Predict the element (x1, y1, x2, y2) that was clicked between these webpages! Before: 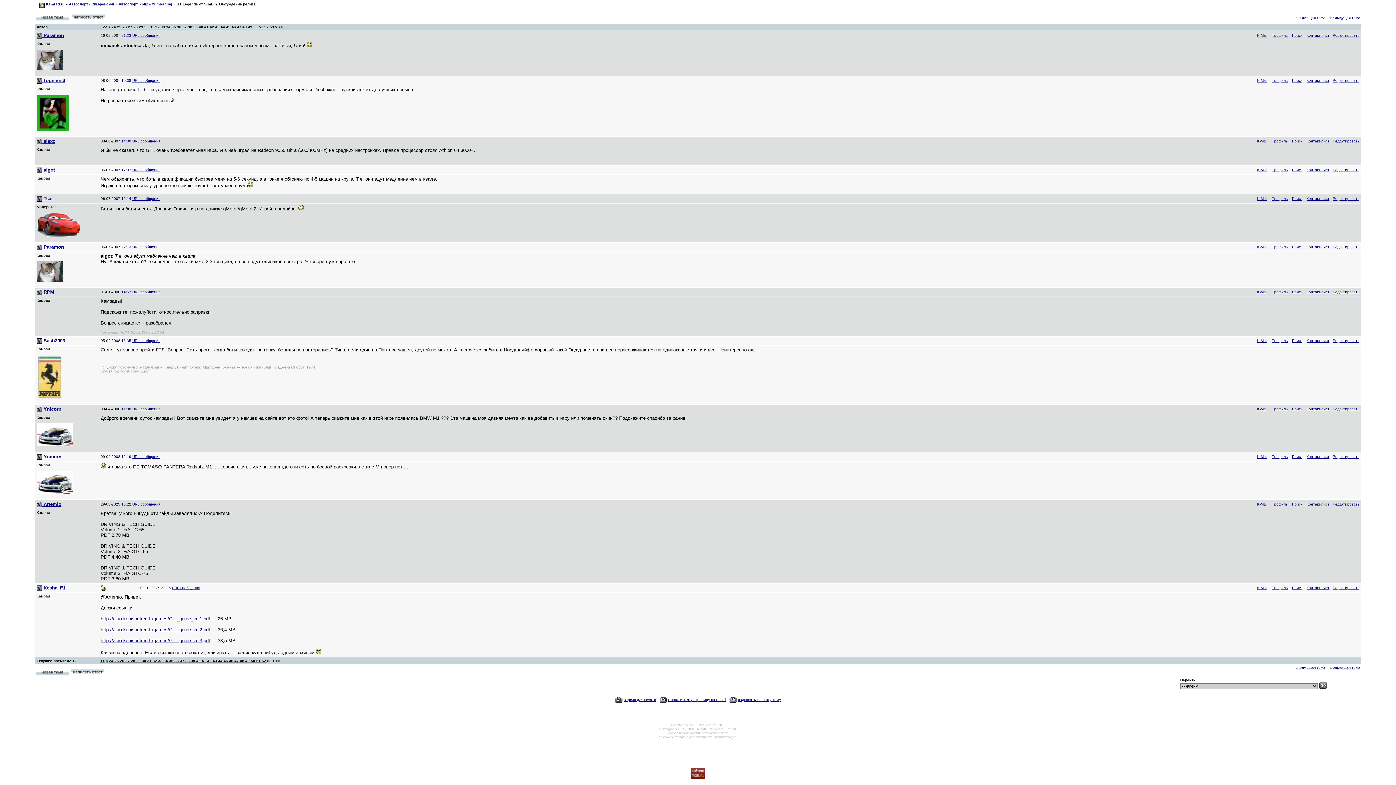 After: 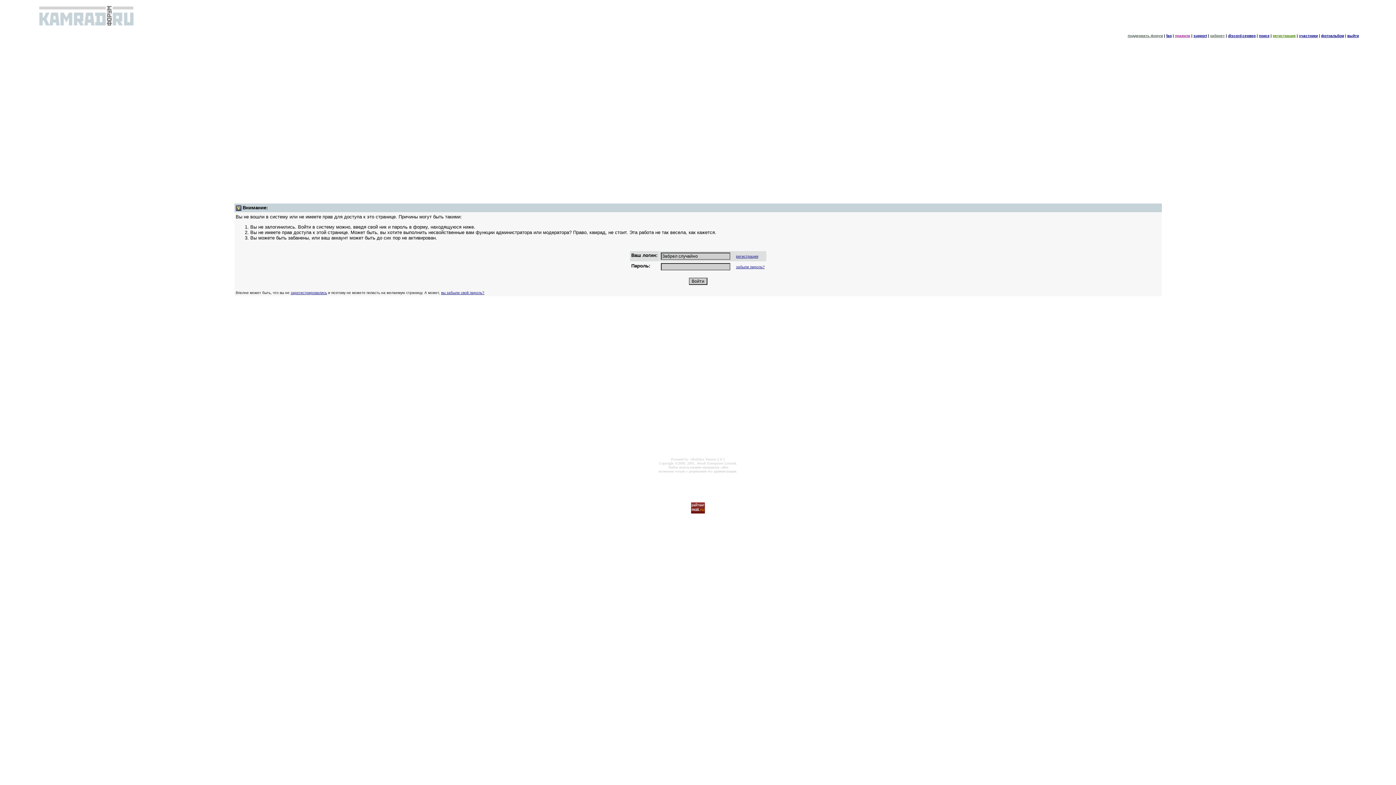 Action: label: Поиск bbox: (1292, 196, 1302, 200)